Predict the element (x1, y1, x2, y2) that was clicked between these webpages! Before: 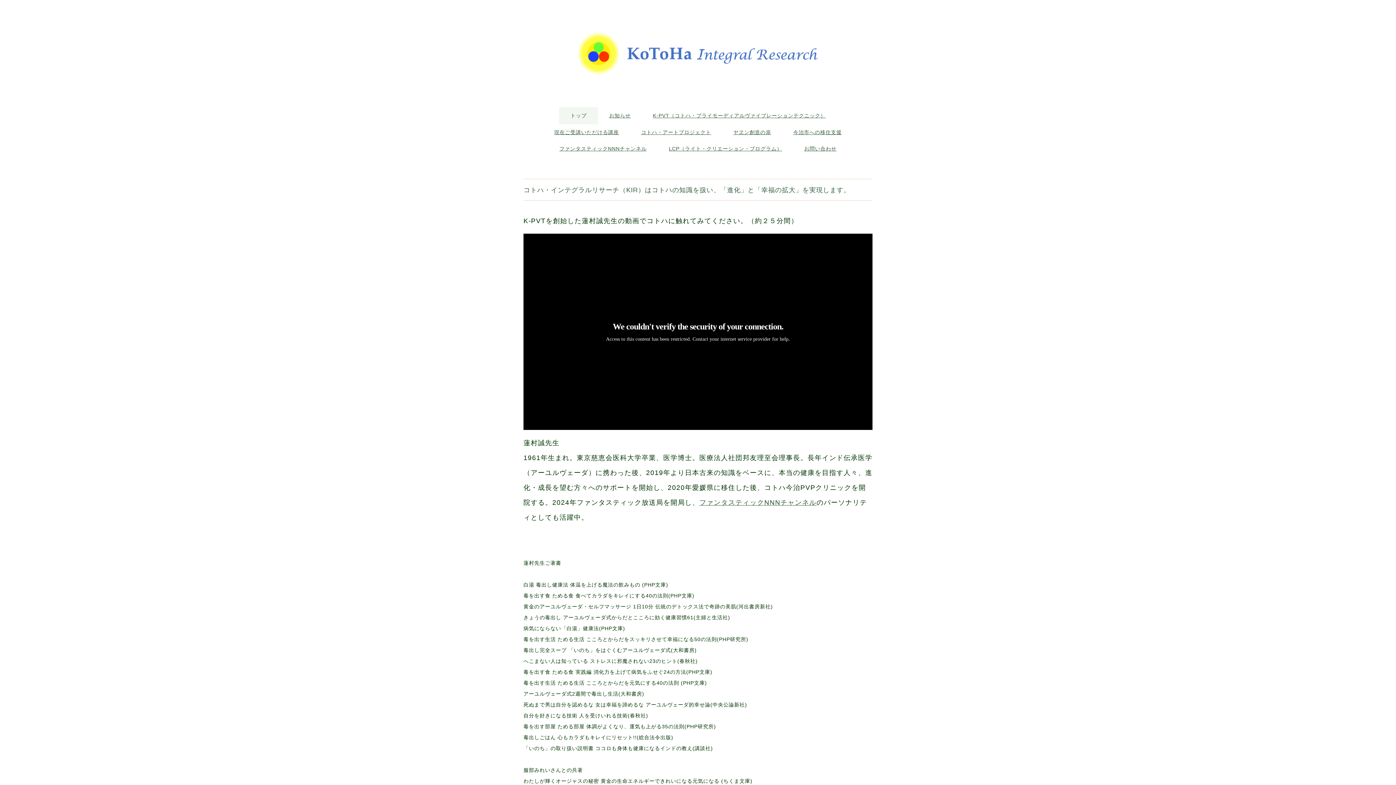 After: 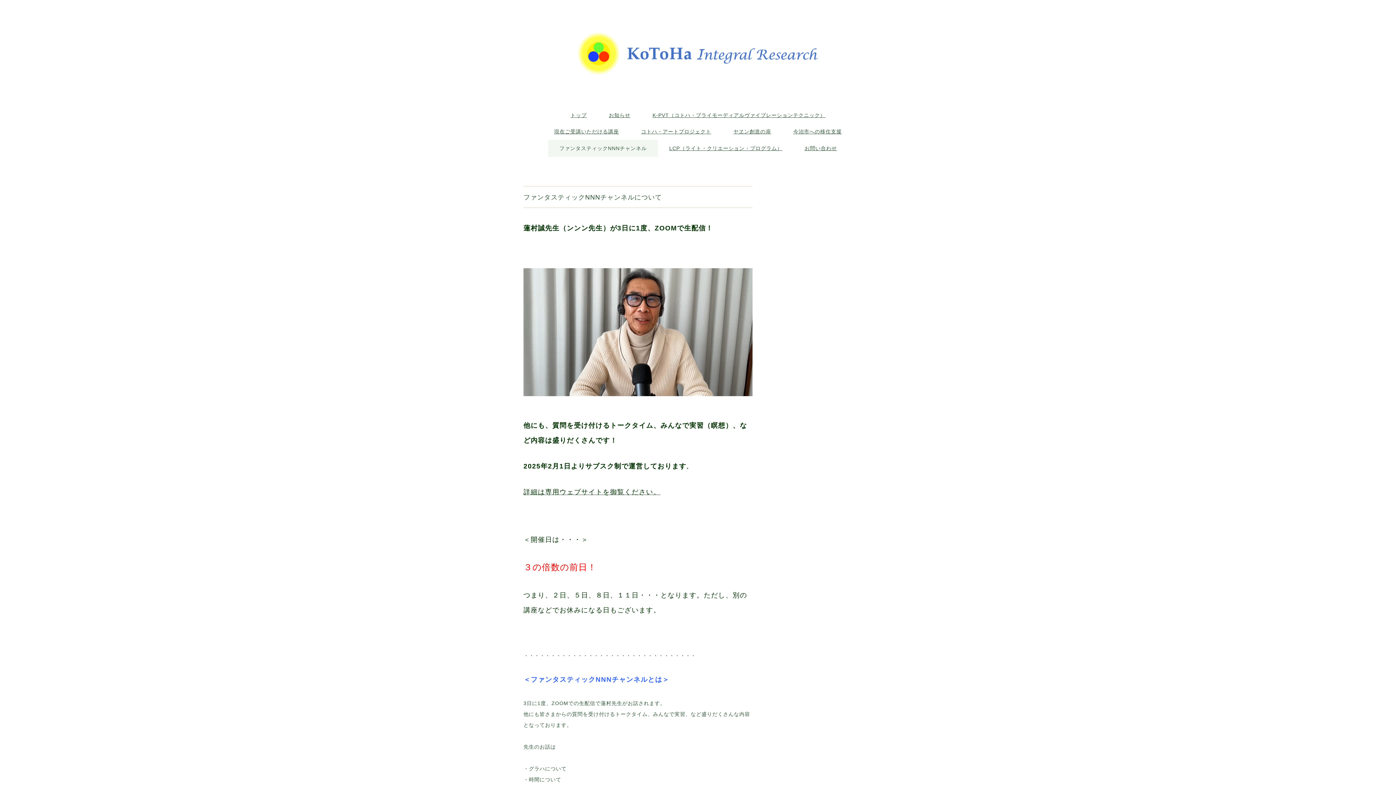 Action: label: ファンタスティックNNNチャンネル bbox: (548, 140, 657, 157)